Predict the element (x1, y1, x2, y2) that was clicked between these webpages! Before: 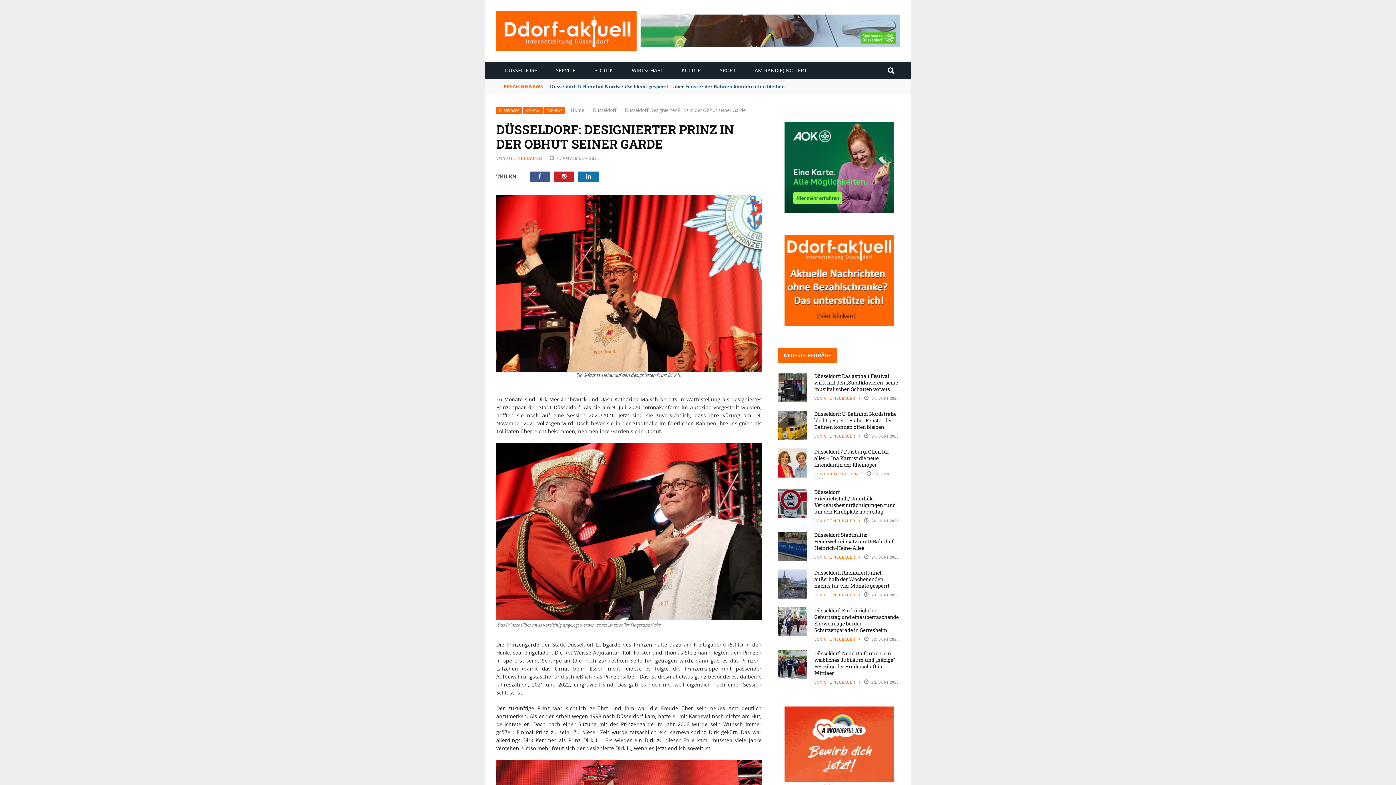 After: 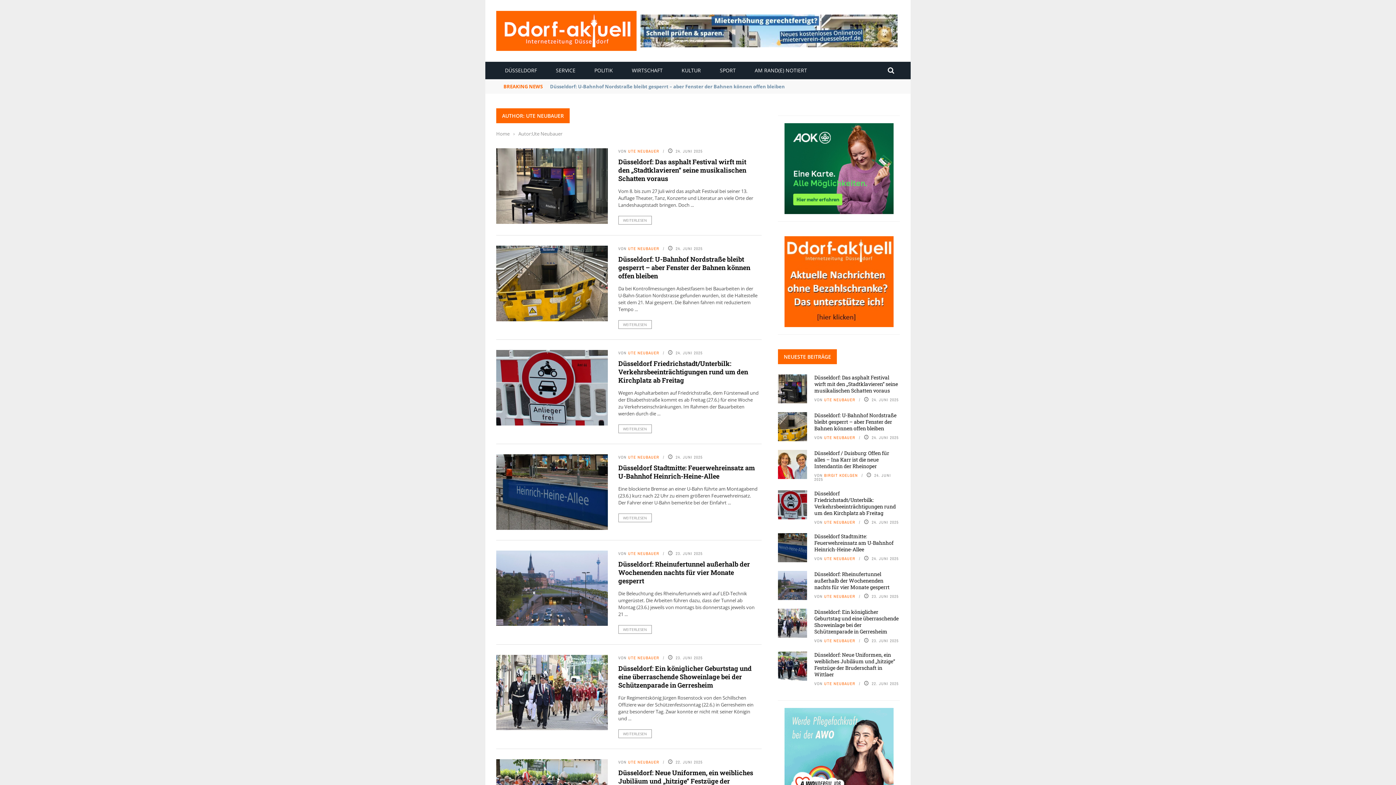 Action: label: UTE NEUBAUER bbox: (824, 433, 855, 438)